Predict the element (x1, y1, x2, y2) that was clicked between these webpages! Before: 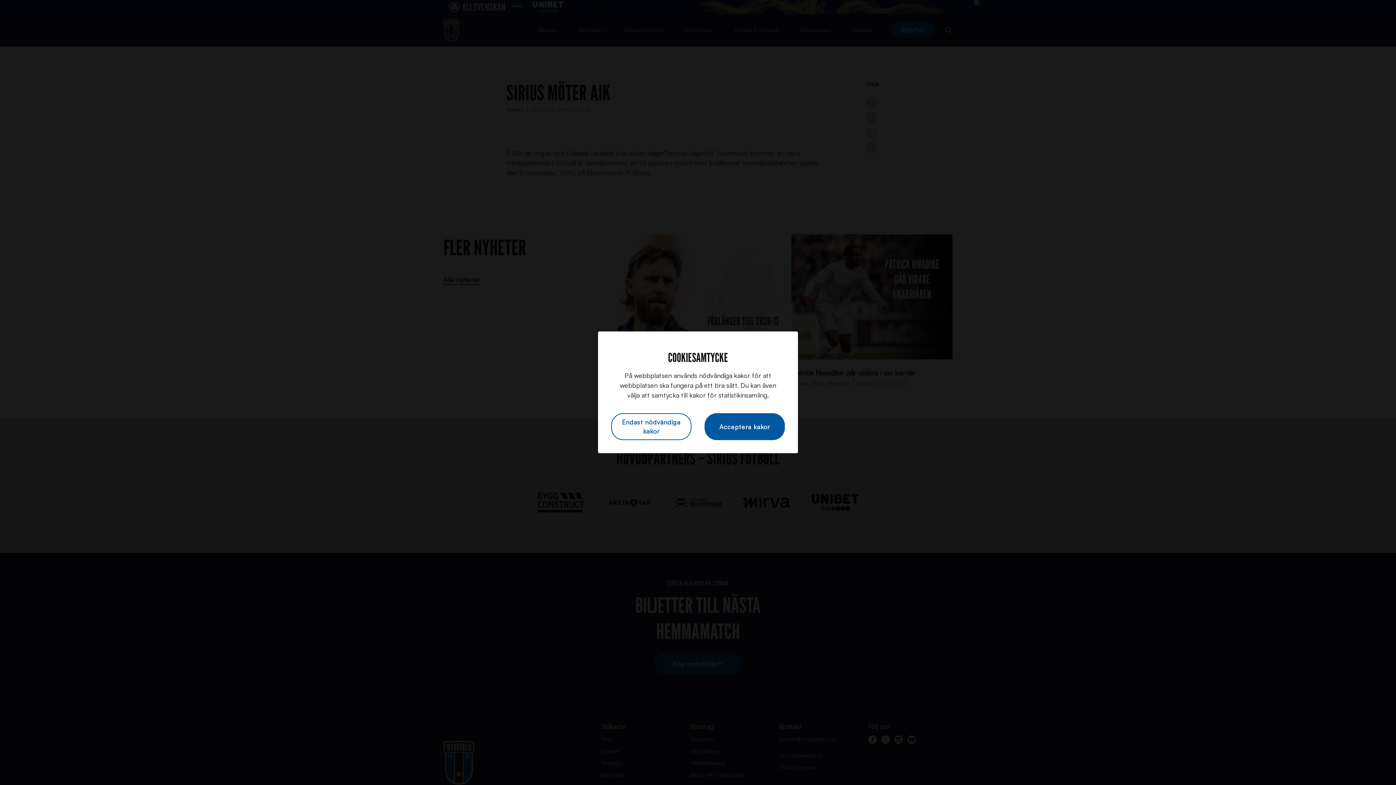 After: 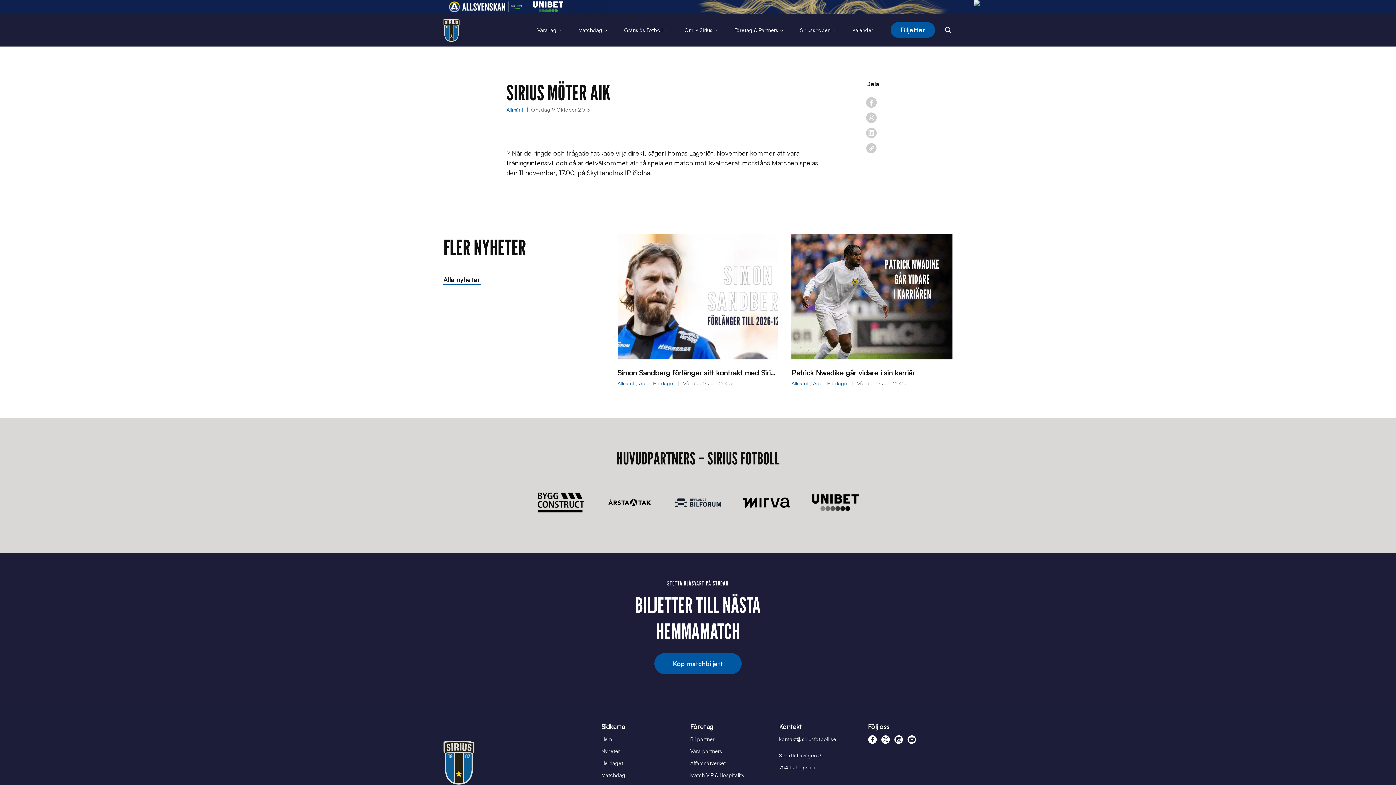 Action: bbox: (704, 413, 785, 440) label: Acceptera kakor